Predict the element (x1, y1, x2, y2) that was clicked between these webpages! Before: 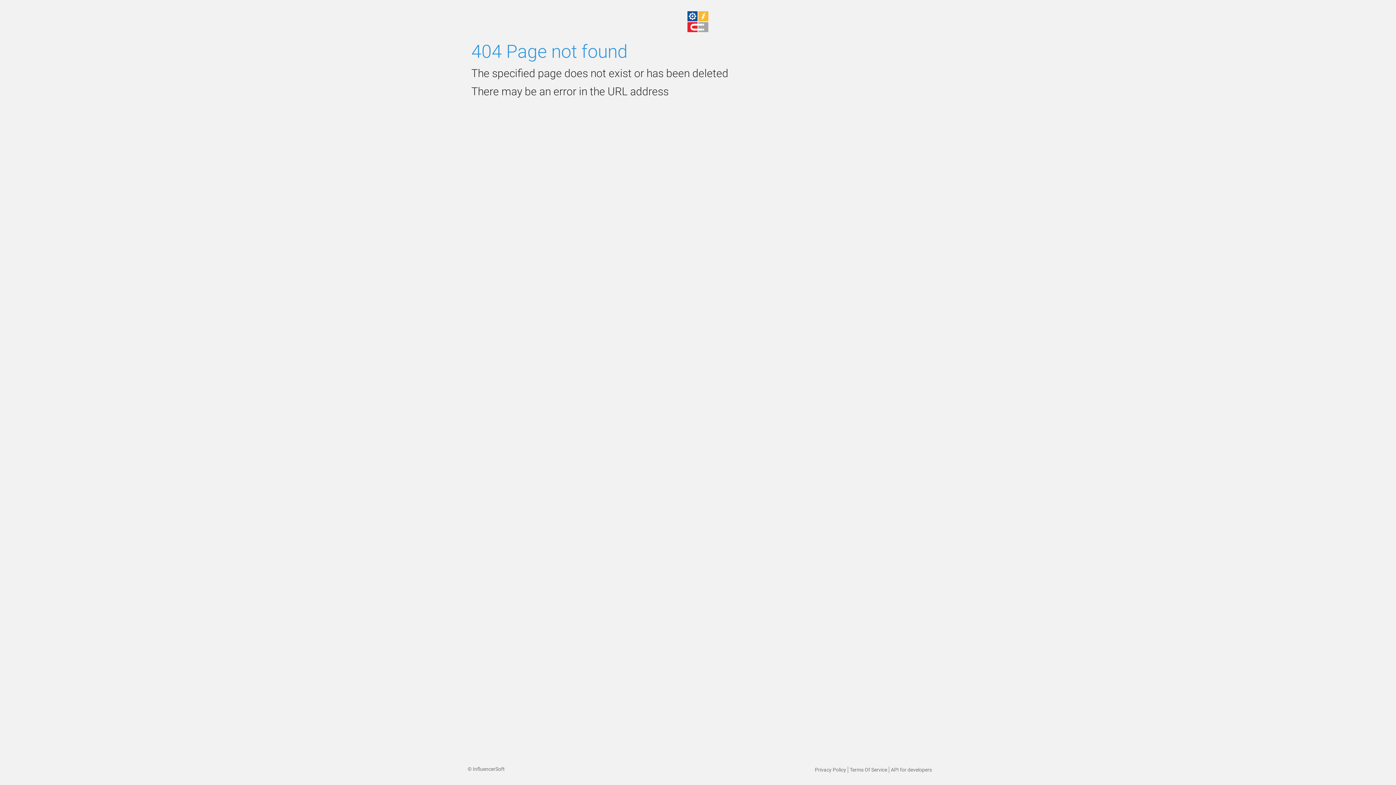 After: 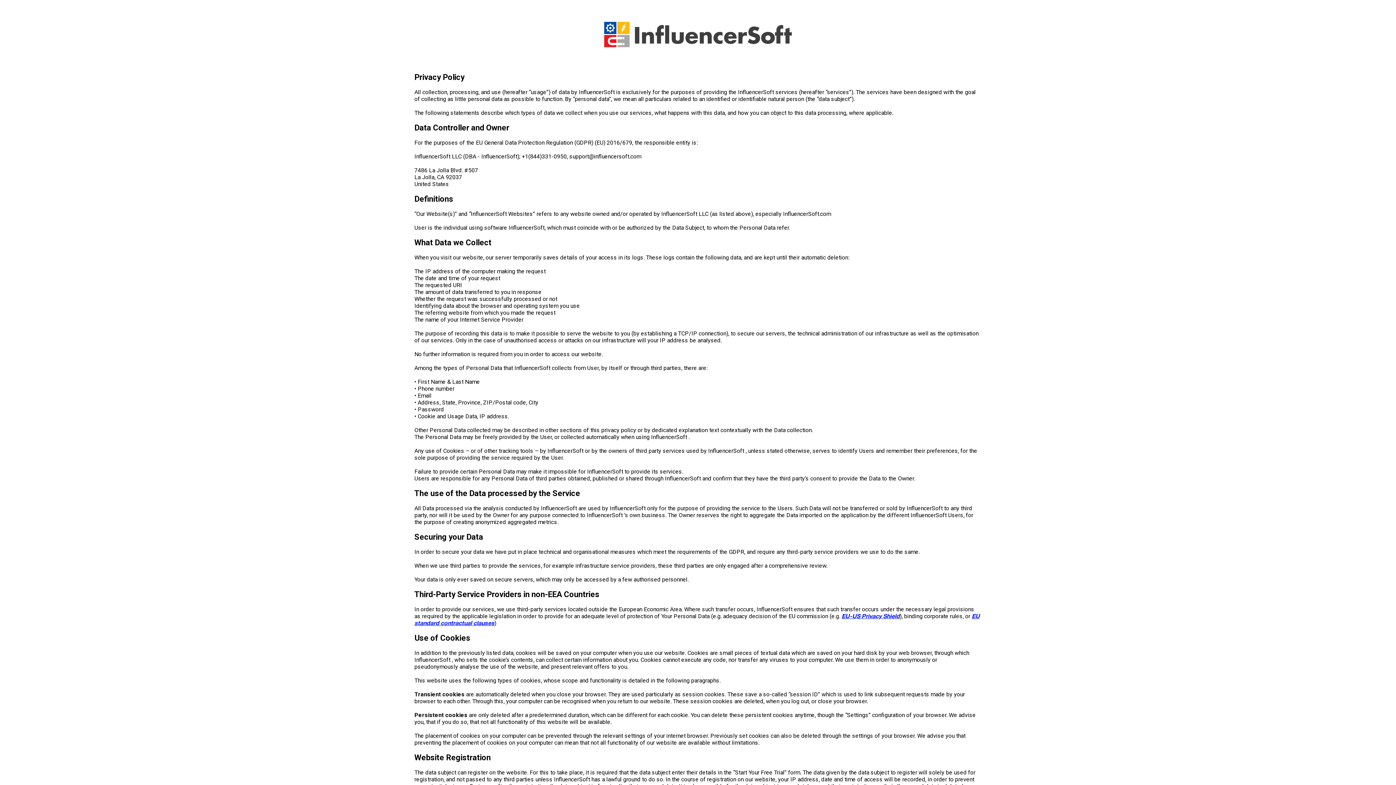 Action: label: Privacy Policy bbox: (813, 766, 846, 773)